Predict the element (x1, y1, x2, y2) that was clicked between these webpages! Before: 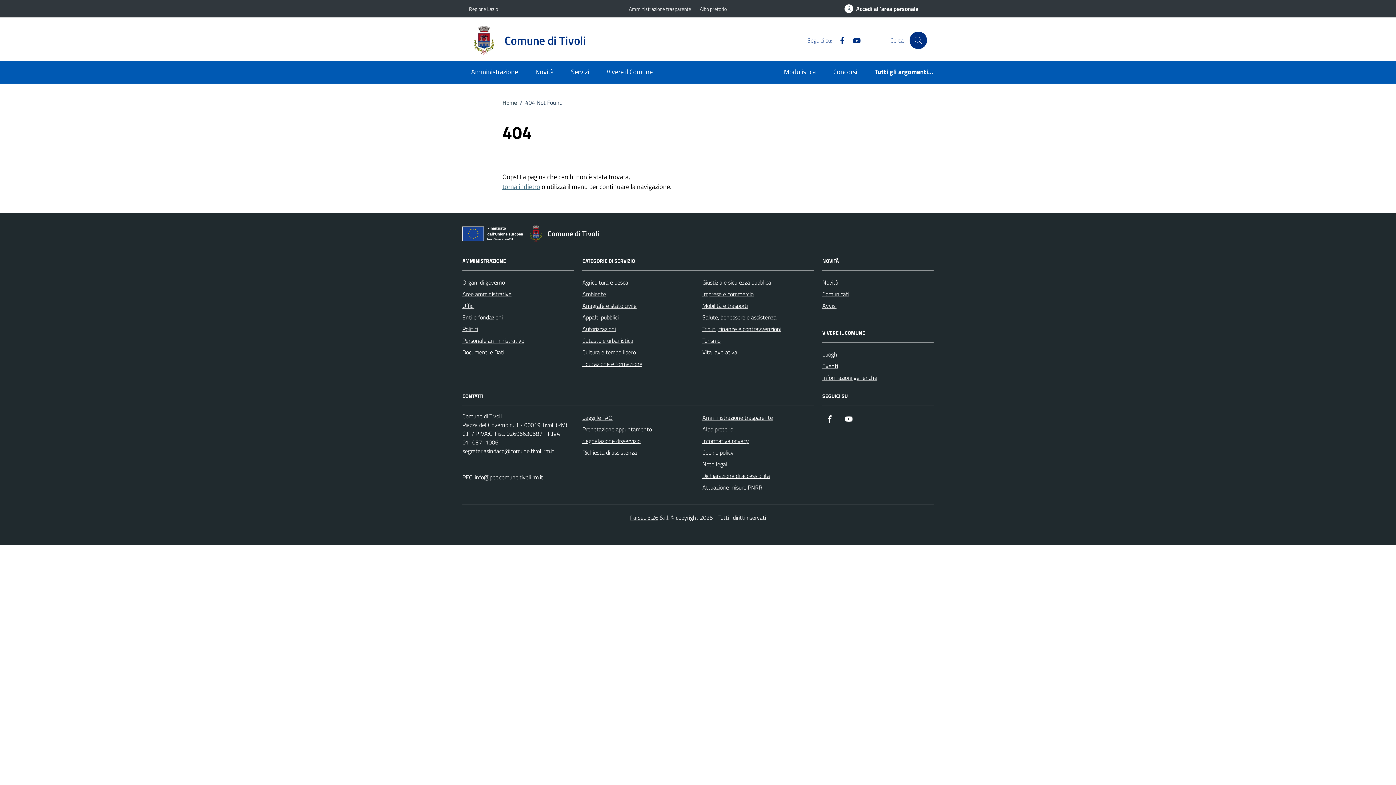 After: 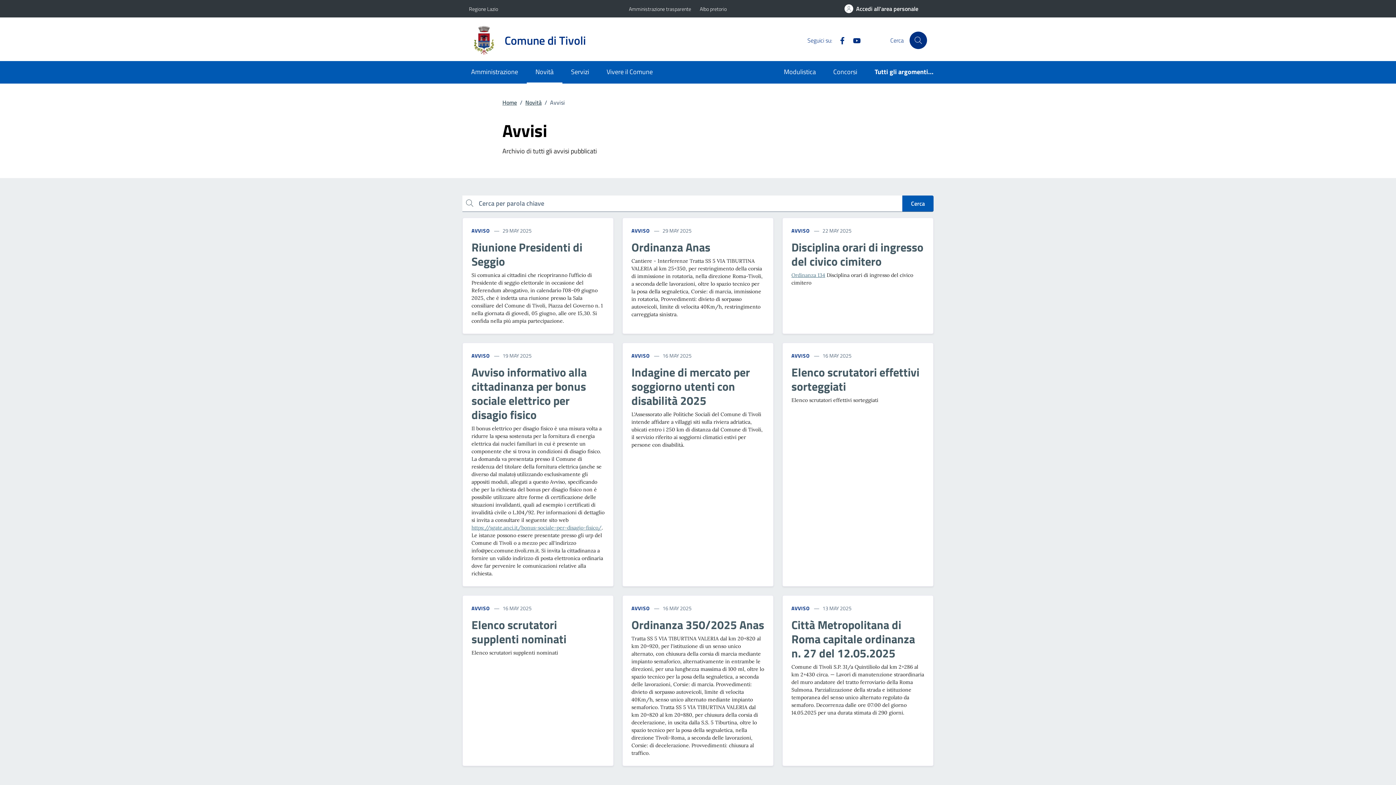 Action: label: Avvisi bbox: (822, 299, 836, 311)